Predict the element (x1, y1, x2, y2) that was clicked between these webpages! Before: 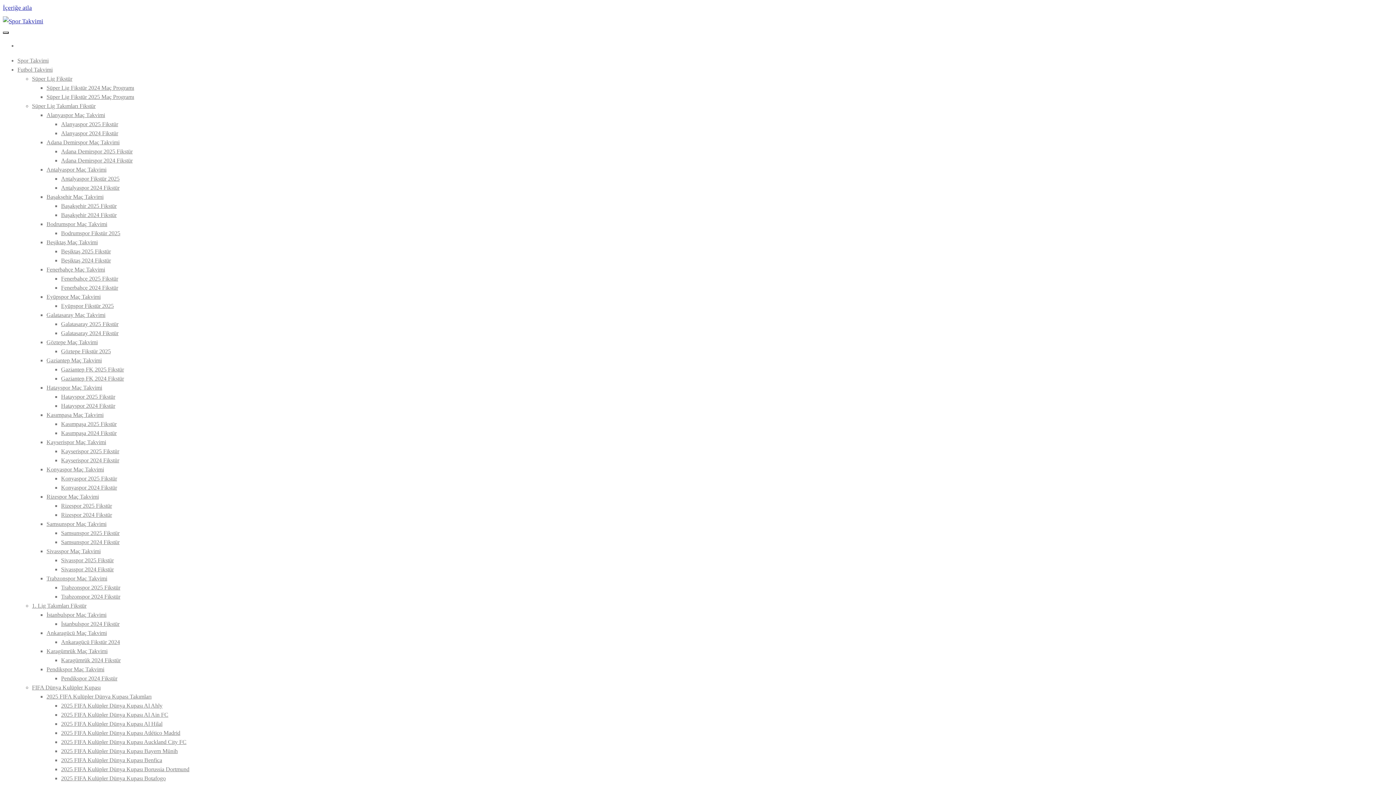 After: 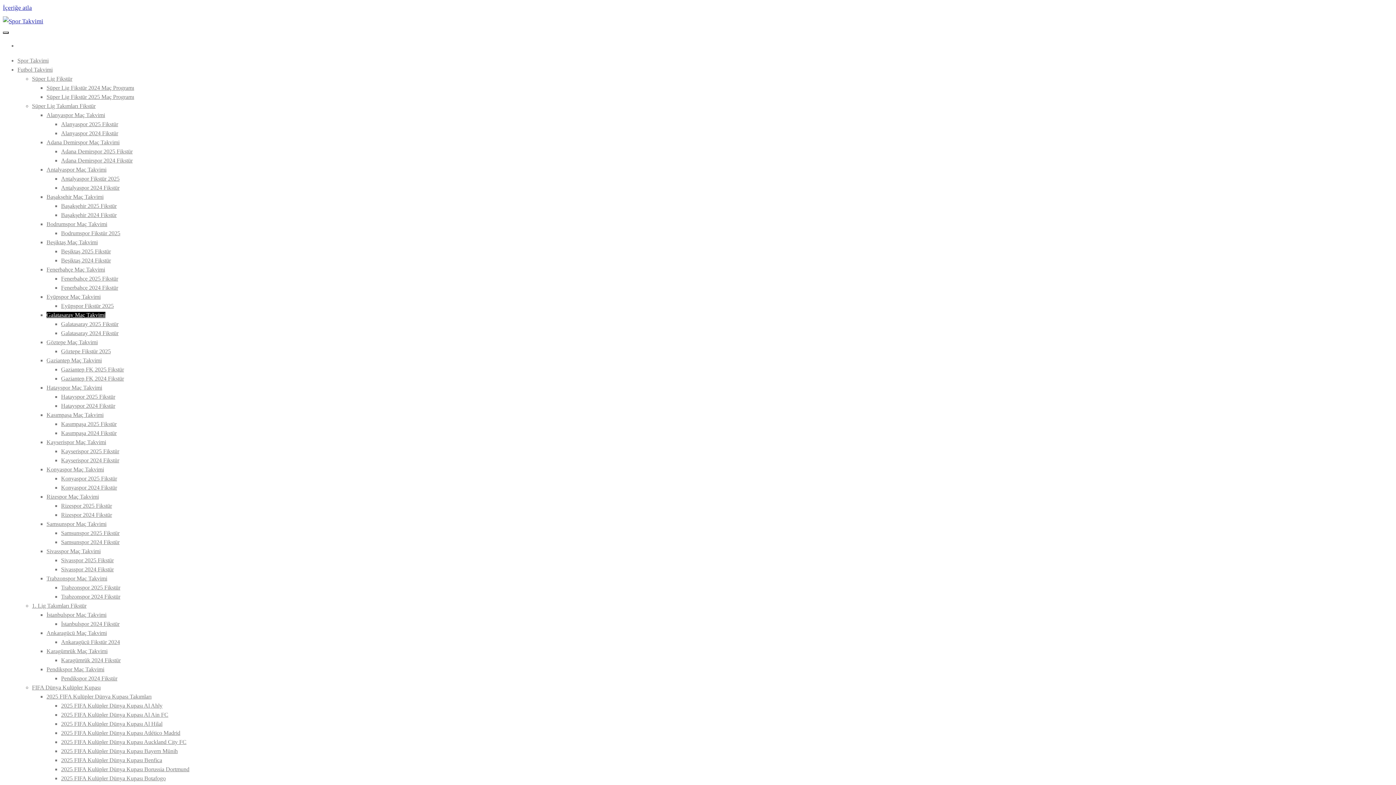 Action: bbox: (46, 312, 105, 318) label: Galatasaray Maç Takvimi